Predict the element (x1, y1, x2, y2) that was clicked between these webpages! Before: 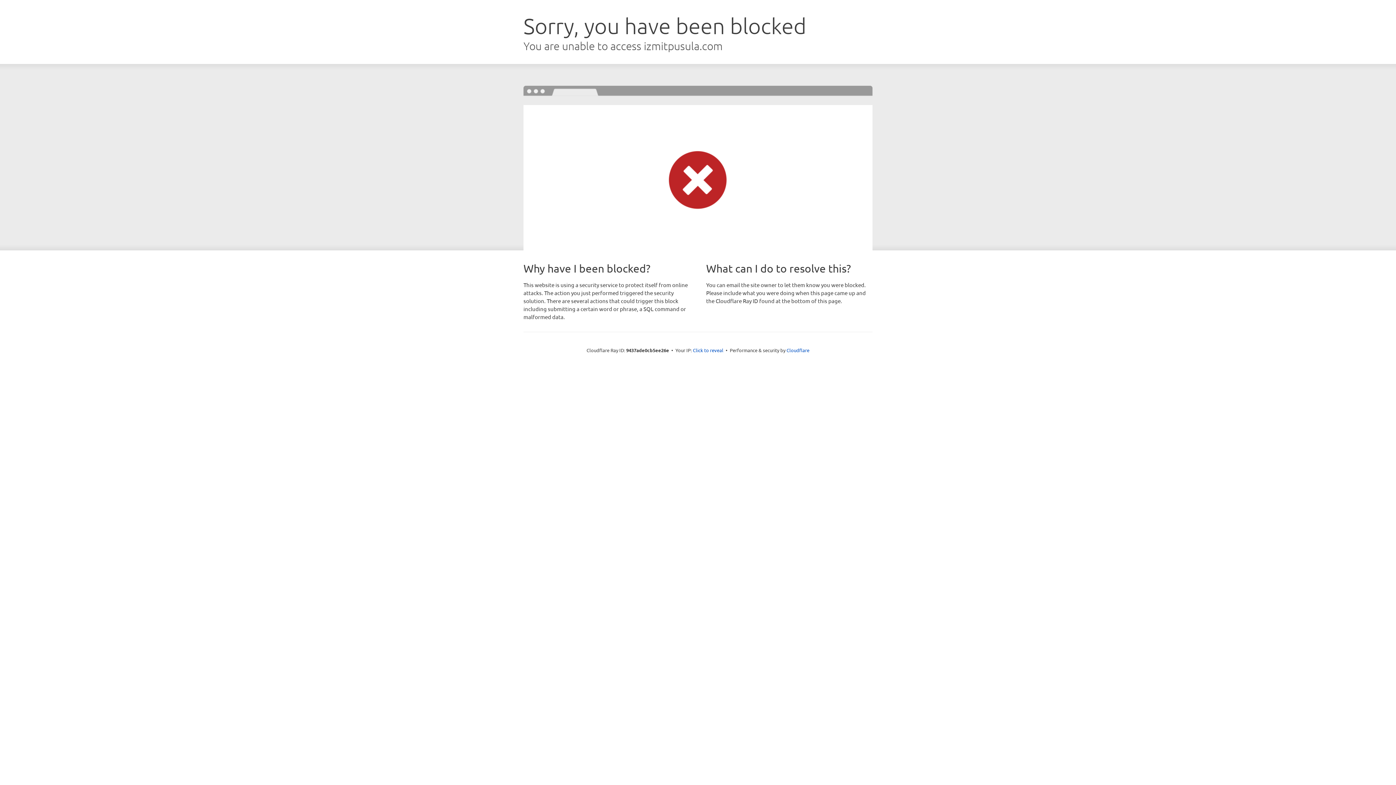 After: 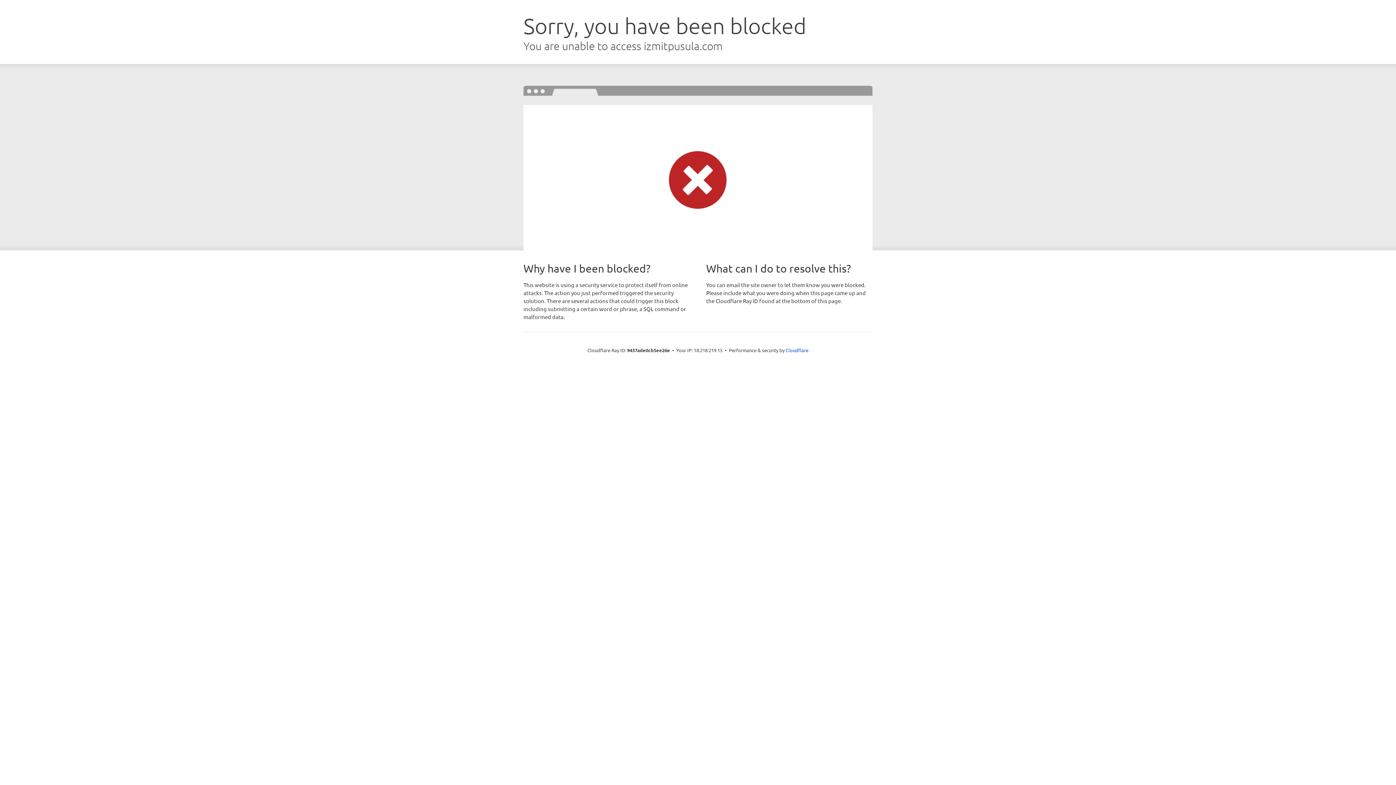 Action: label: Click to reveal bbox: (693, 346, 723, 353)